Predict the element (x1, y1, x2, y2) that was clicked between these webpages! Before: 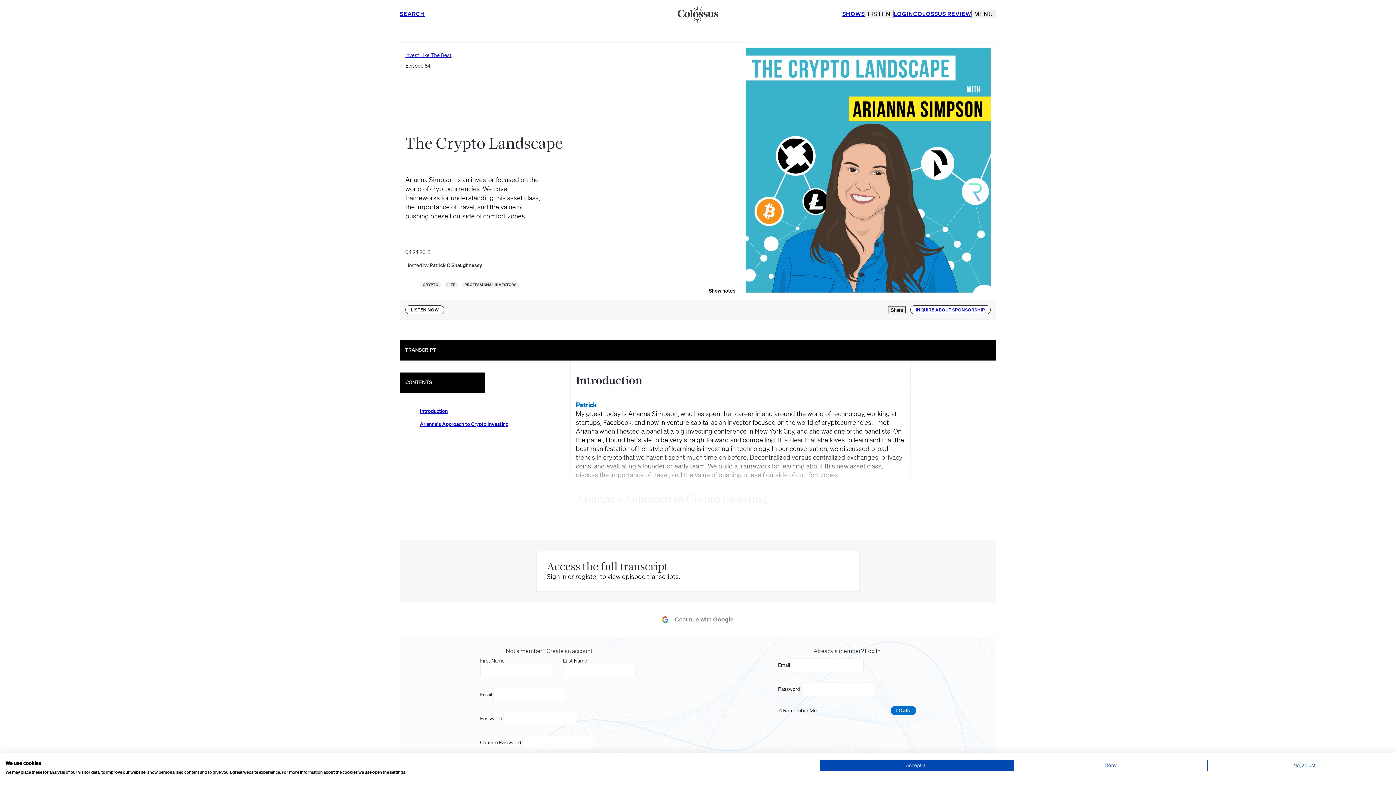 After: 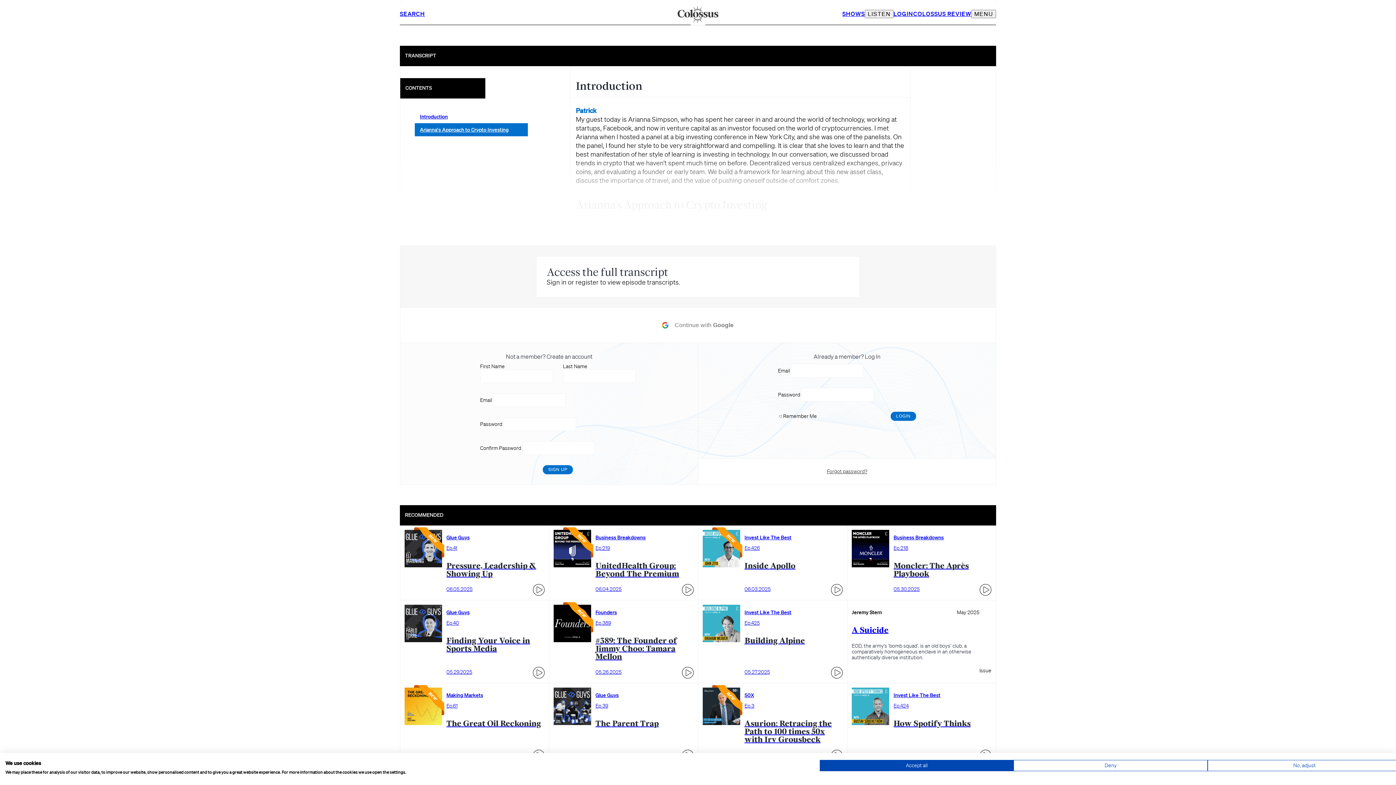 Action: bbox: (414, 417, 528, 430) label: Arianna's Approach to Crypto Investing